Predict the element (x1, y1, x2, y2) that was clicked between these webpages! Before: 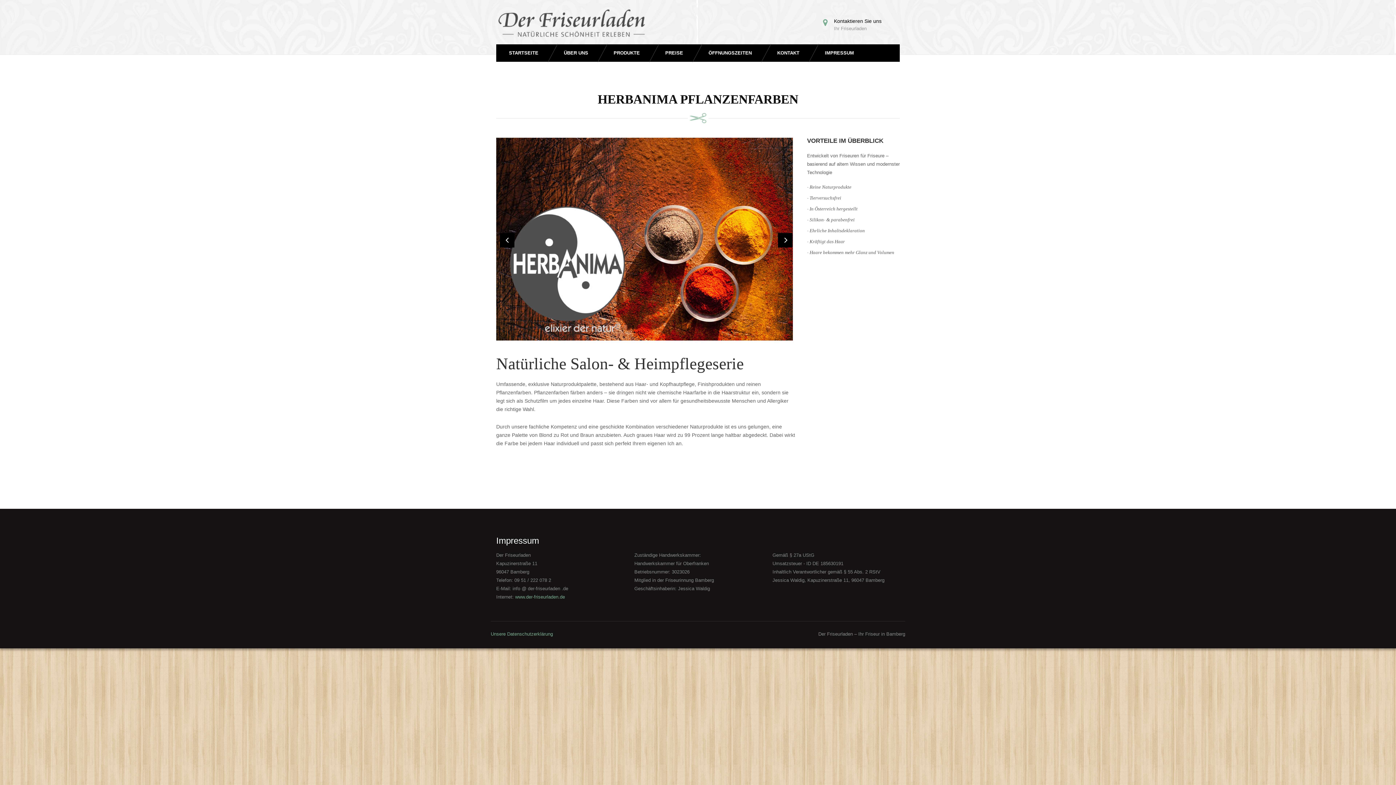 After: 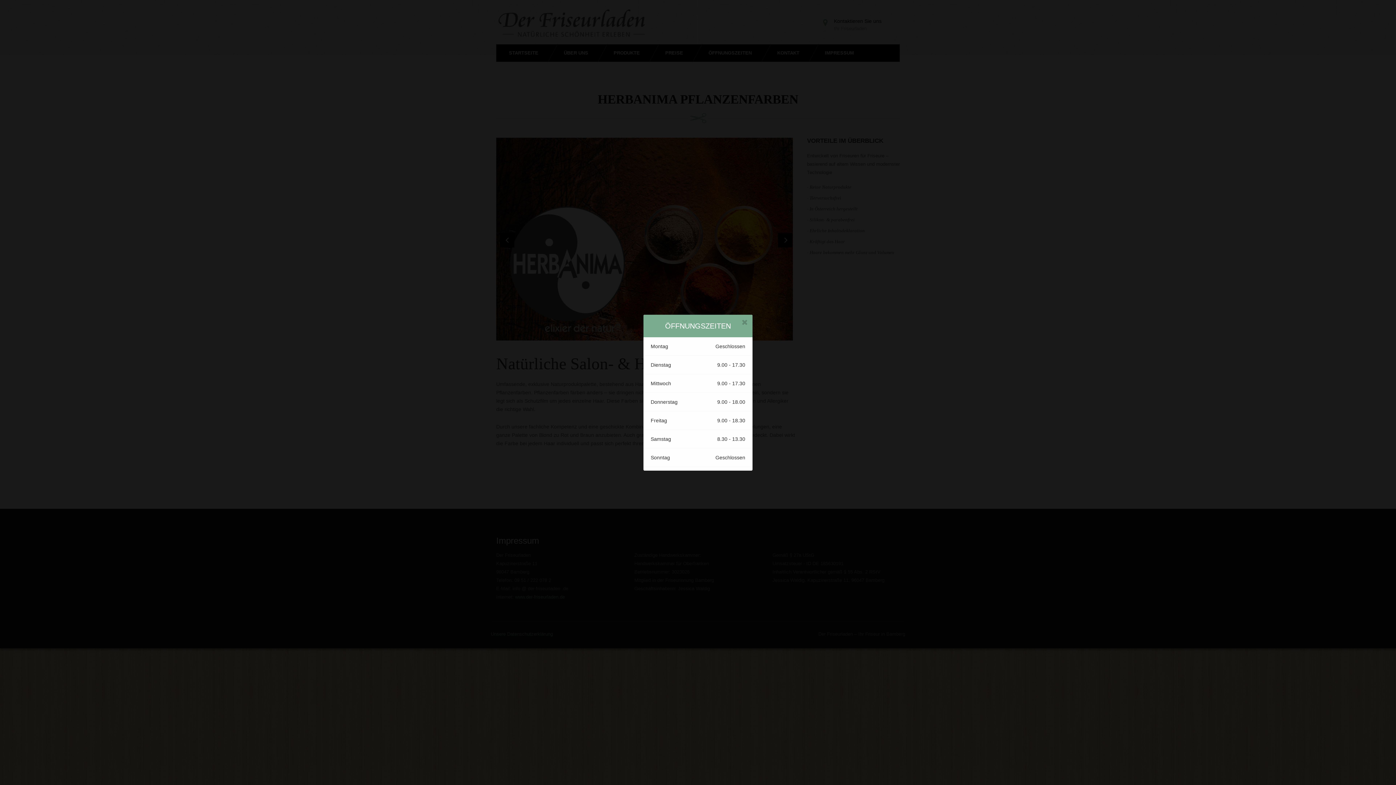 Action: bbox: (696, 44, 764, 61) label: ÖFFNUNGSZEITEN